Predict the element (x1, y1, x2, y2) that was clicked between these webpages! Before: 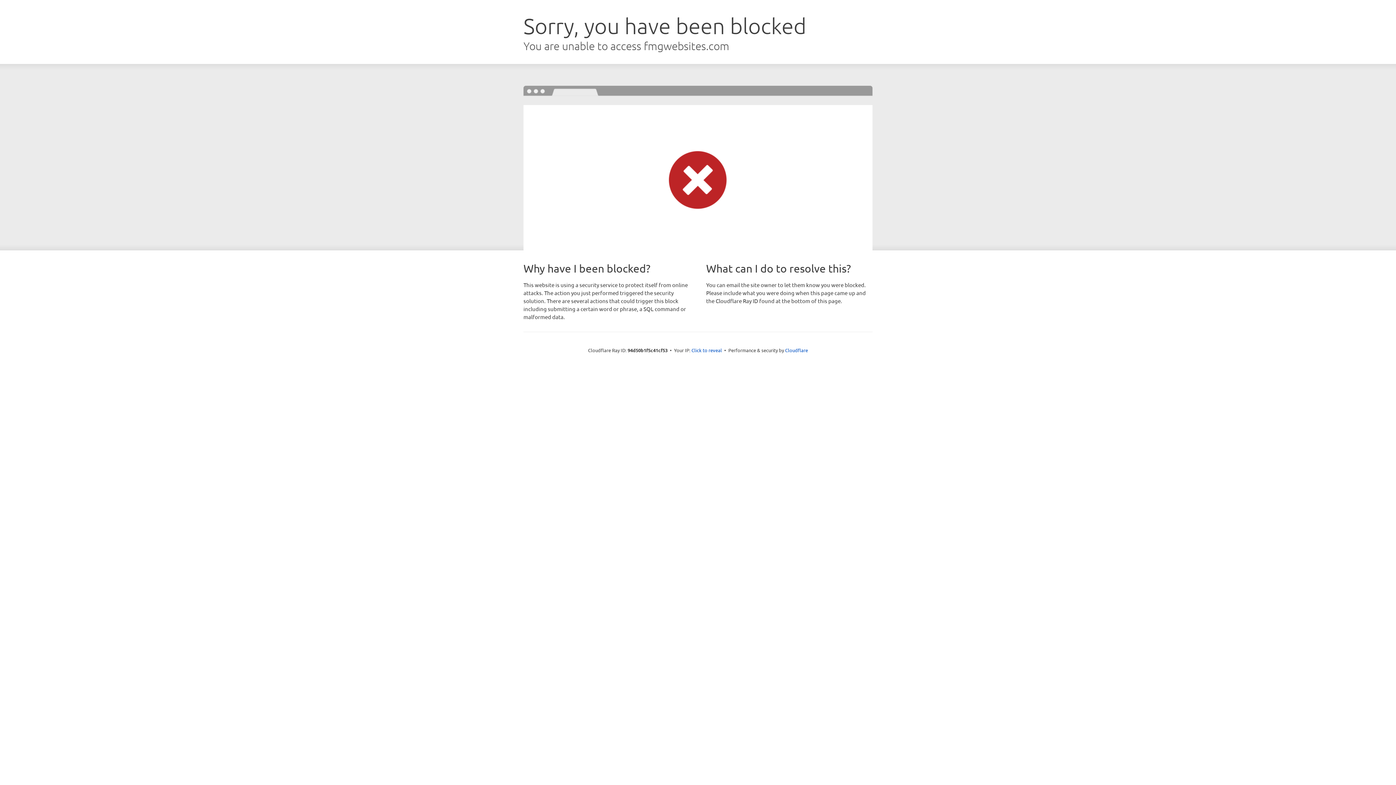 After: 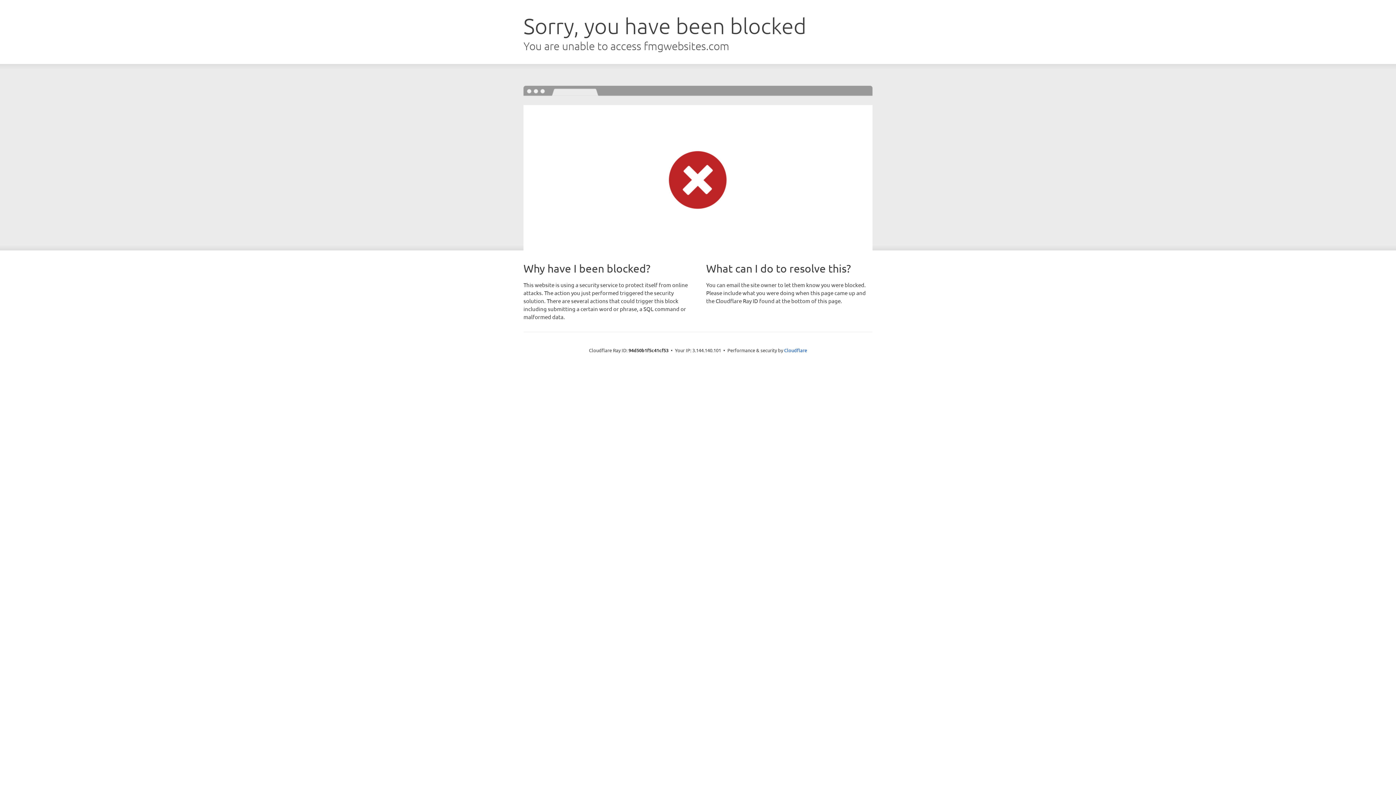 Action: bbox: (691, 346, 722, 353) label: Click to reveal